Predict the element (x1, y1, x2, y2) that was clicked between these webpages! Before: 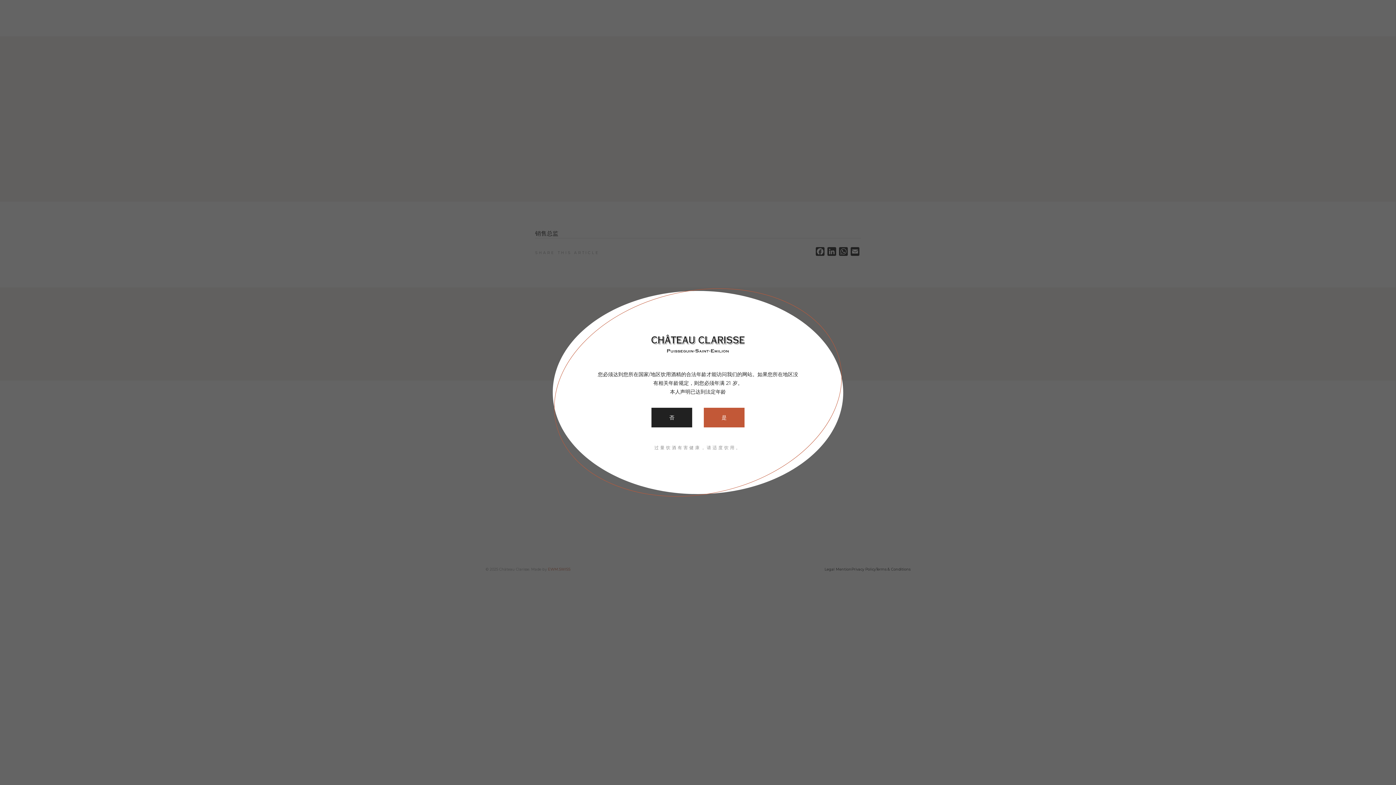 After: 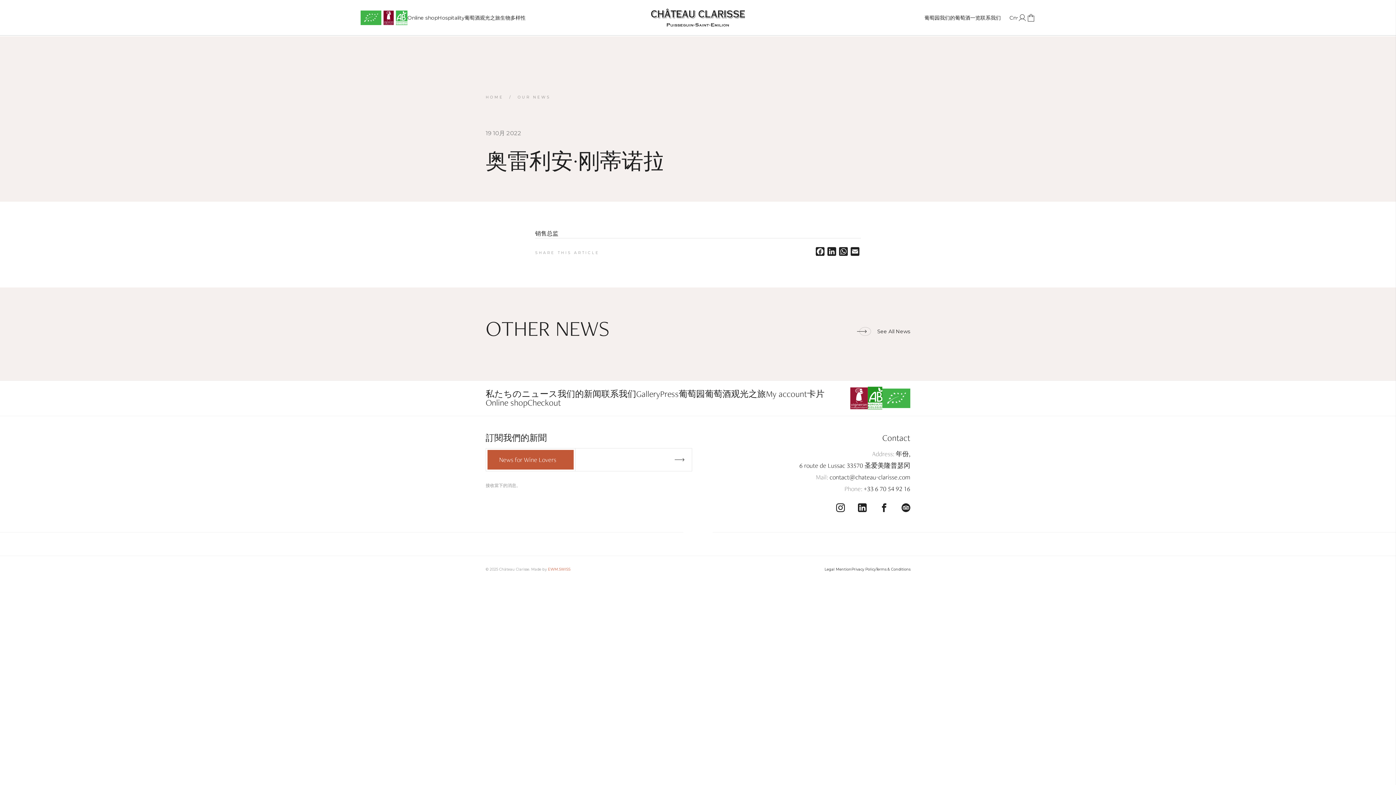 Action: bbox: (704, 407, 744, 427) label: 是